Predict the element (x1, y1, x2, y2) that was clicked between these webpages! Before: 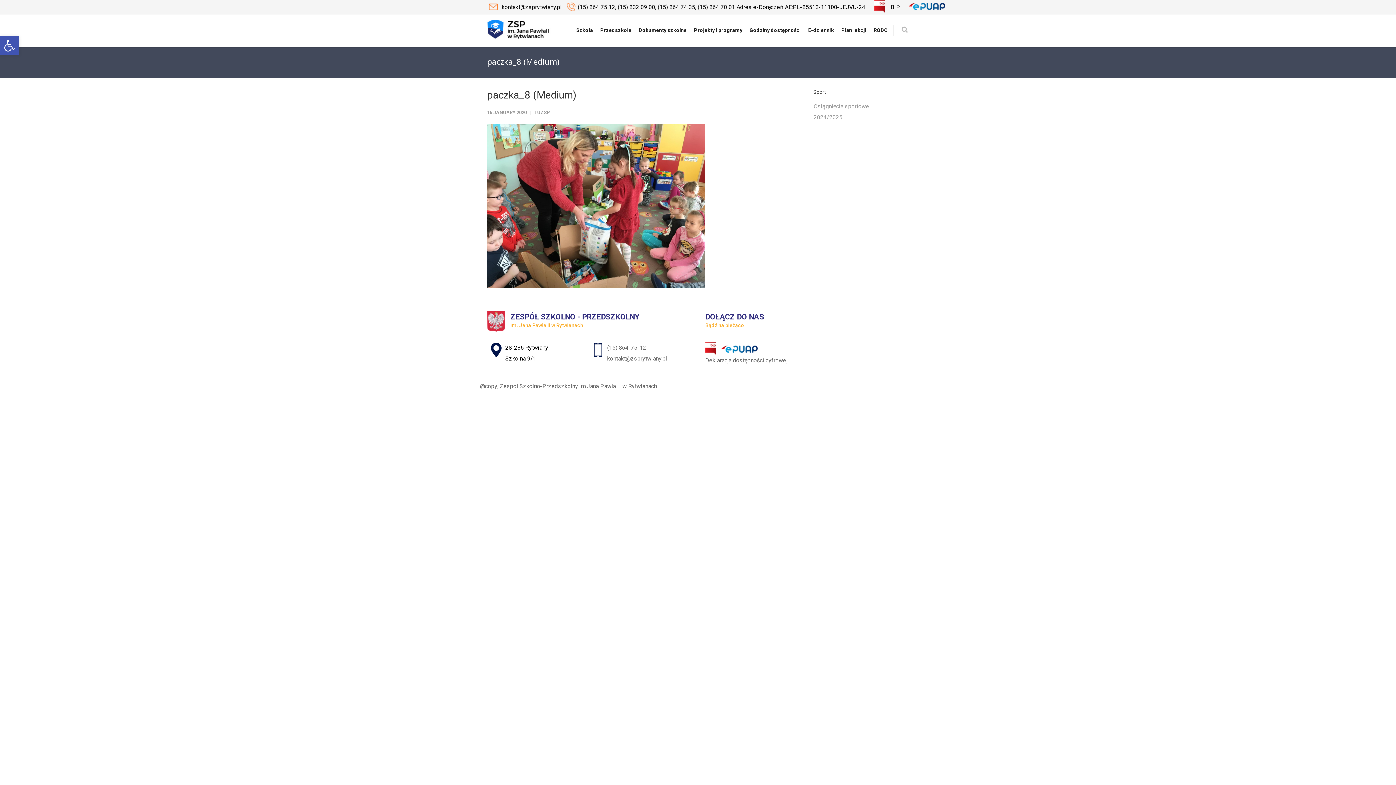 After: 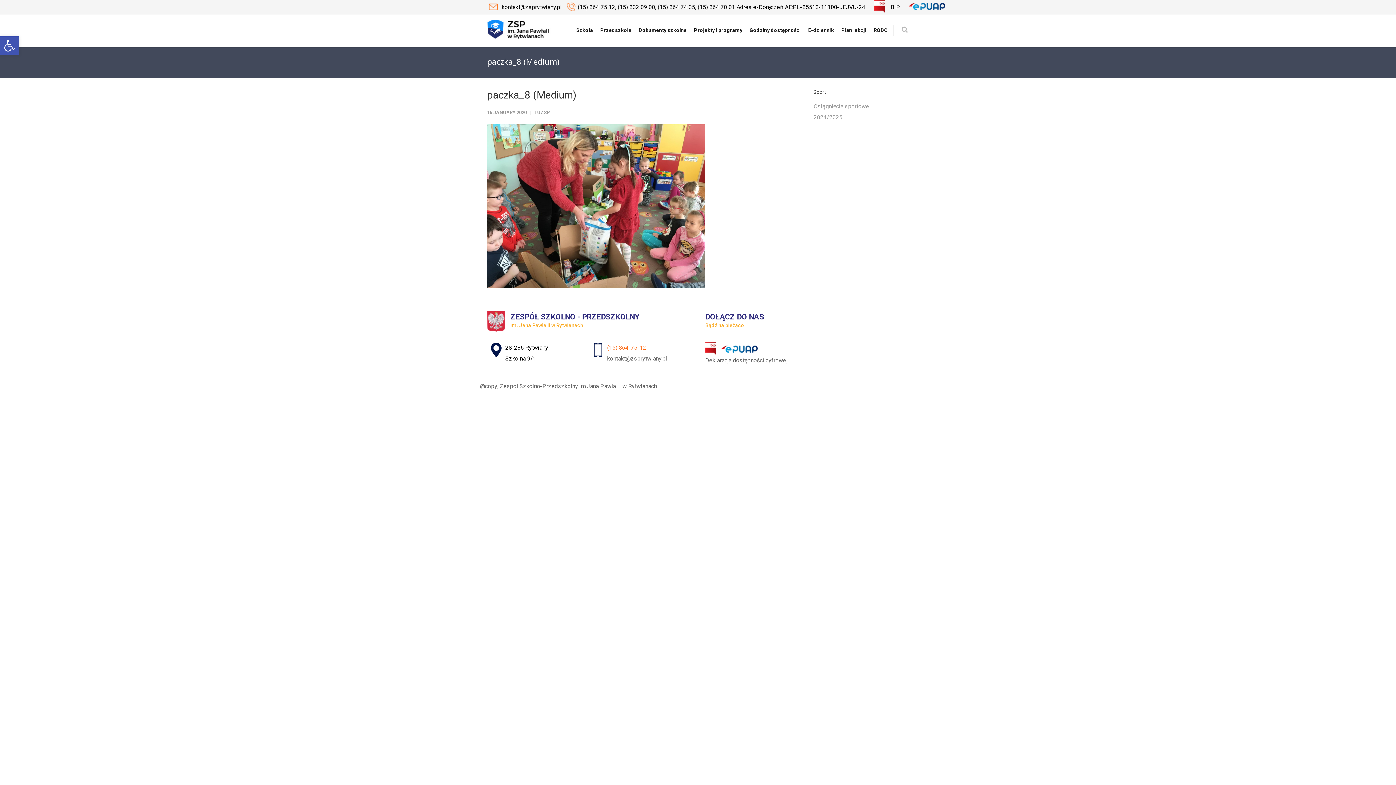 Action: bbox: (607, 344, 646, 351) label: (15) 864-75-12